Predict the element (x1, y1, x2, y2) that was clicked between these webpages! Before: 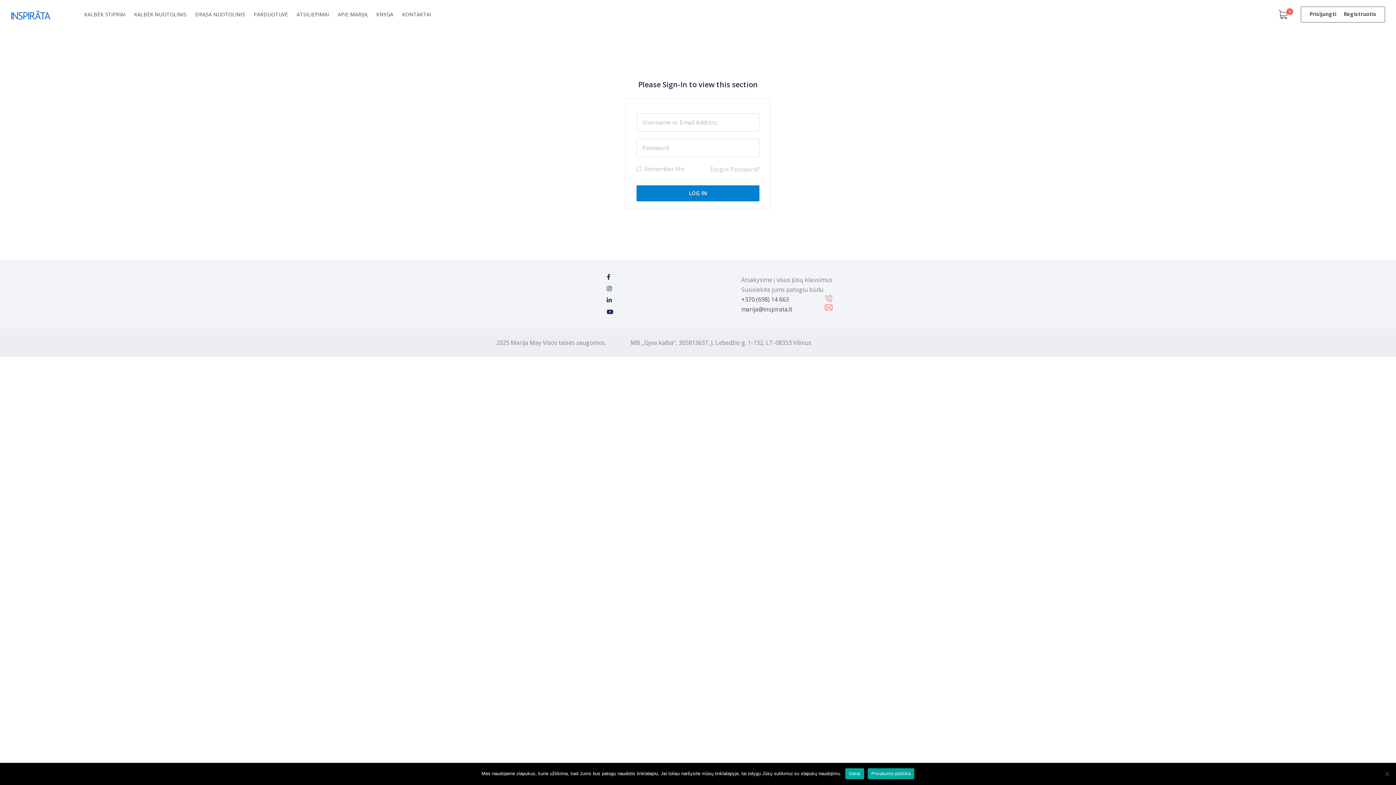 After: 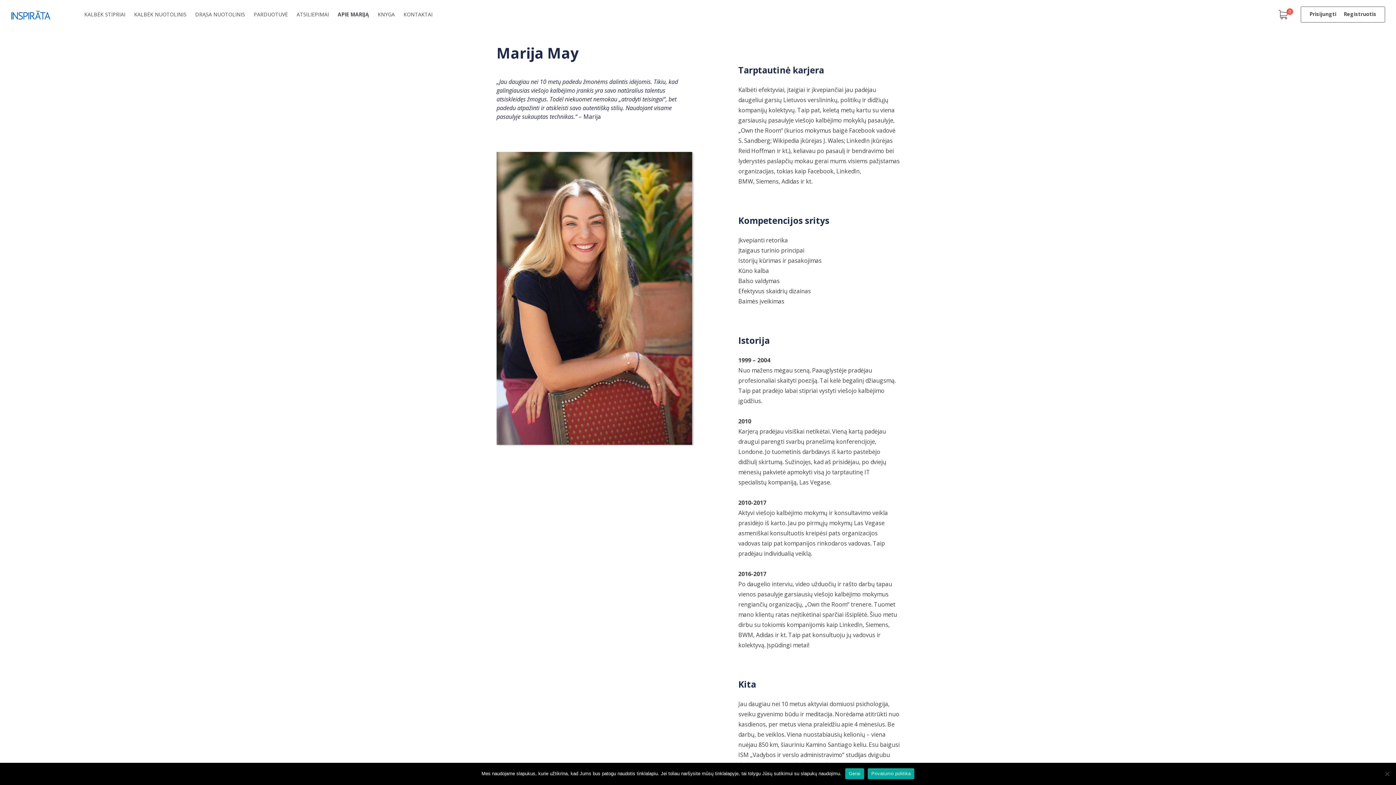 Action: label: APIE MARIJĄ bbox: (333, 3, 372, 25)